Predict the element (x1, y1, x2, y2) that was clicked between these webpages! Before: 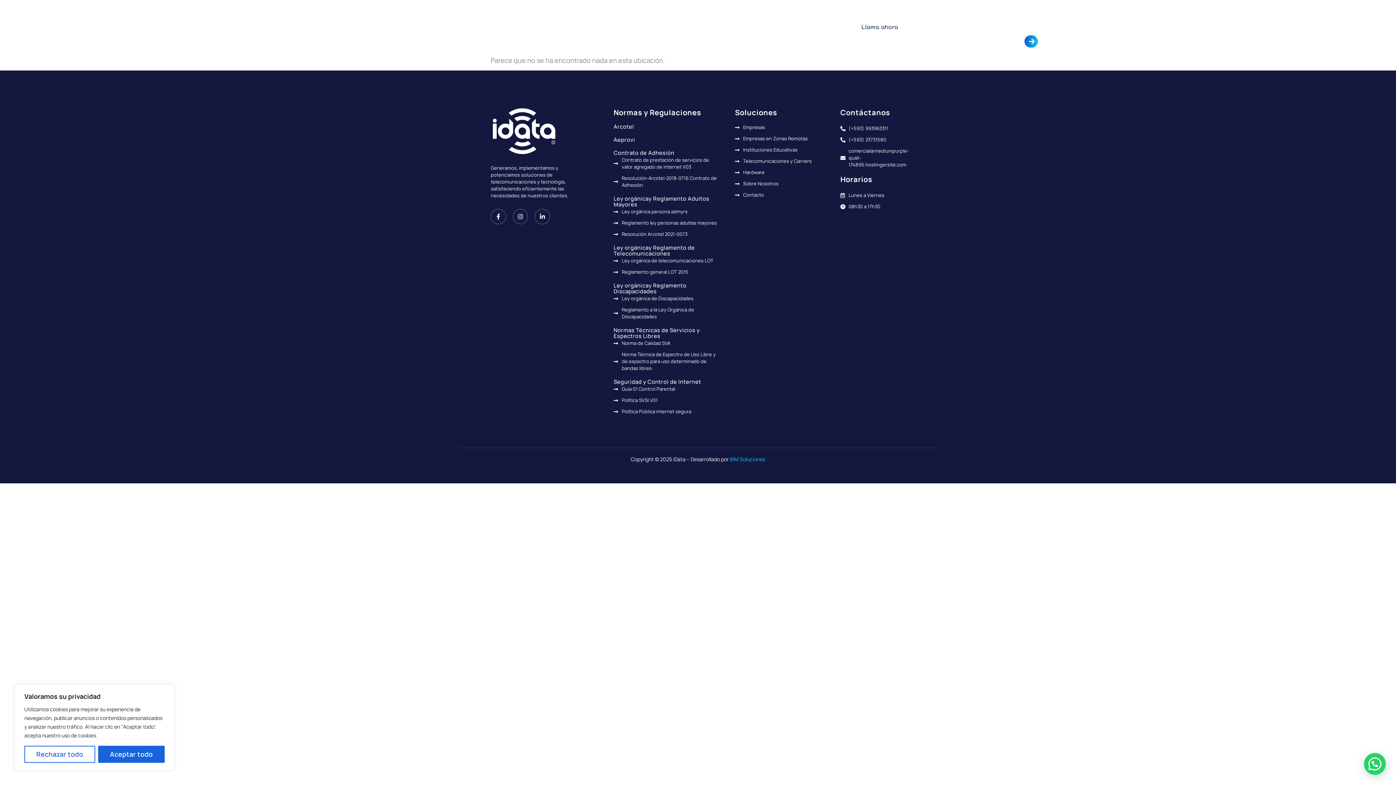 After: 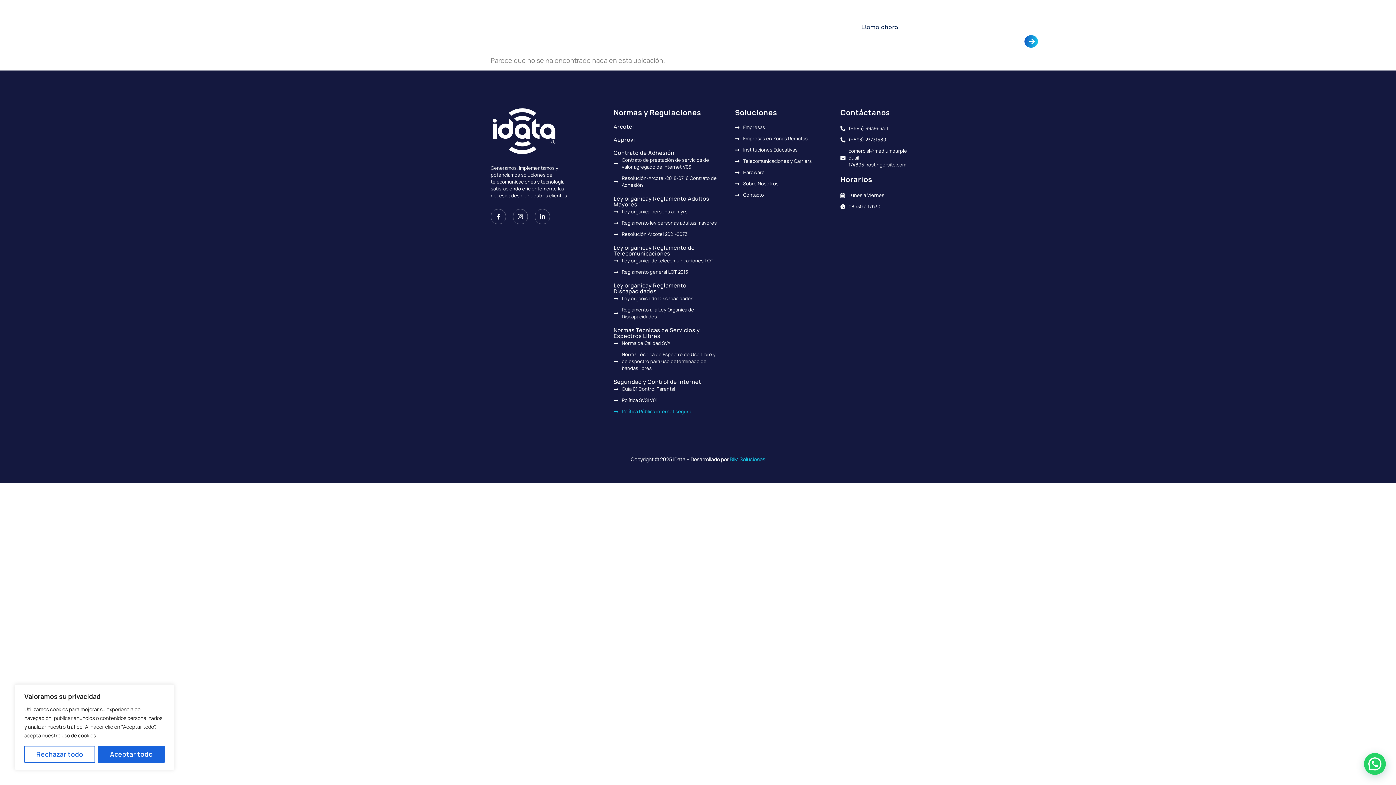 Action: label: Política Pública internet segura bbox: (613, 408, 716, 415)